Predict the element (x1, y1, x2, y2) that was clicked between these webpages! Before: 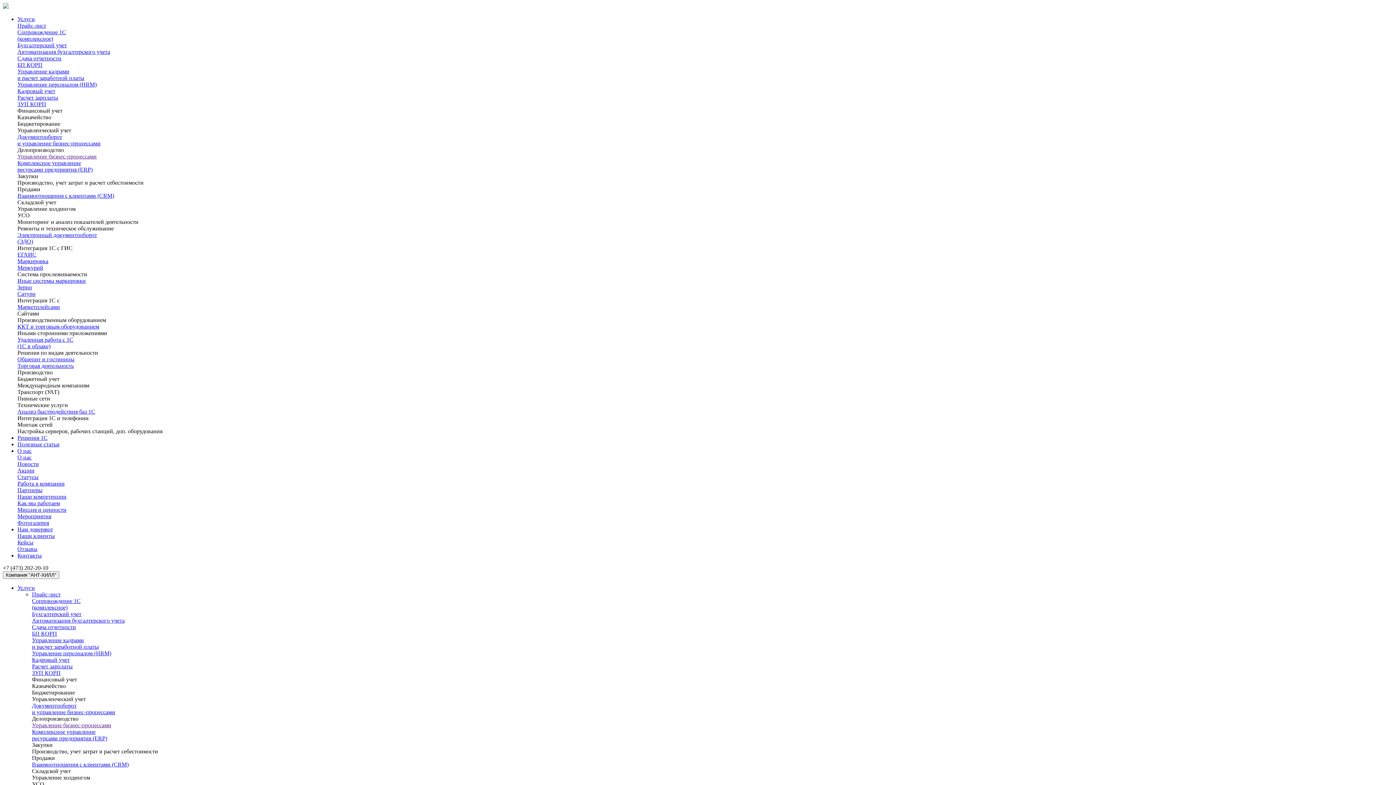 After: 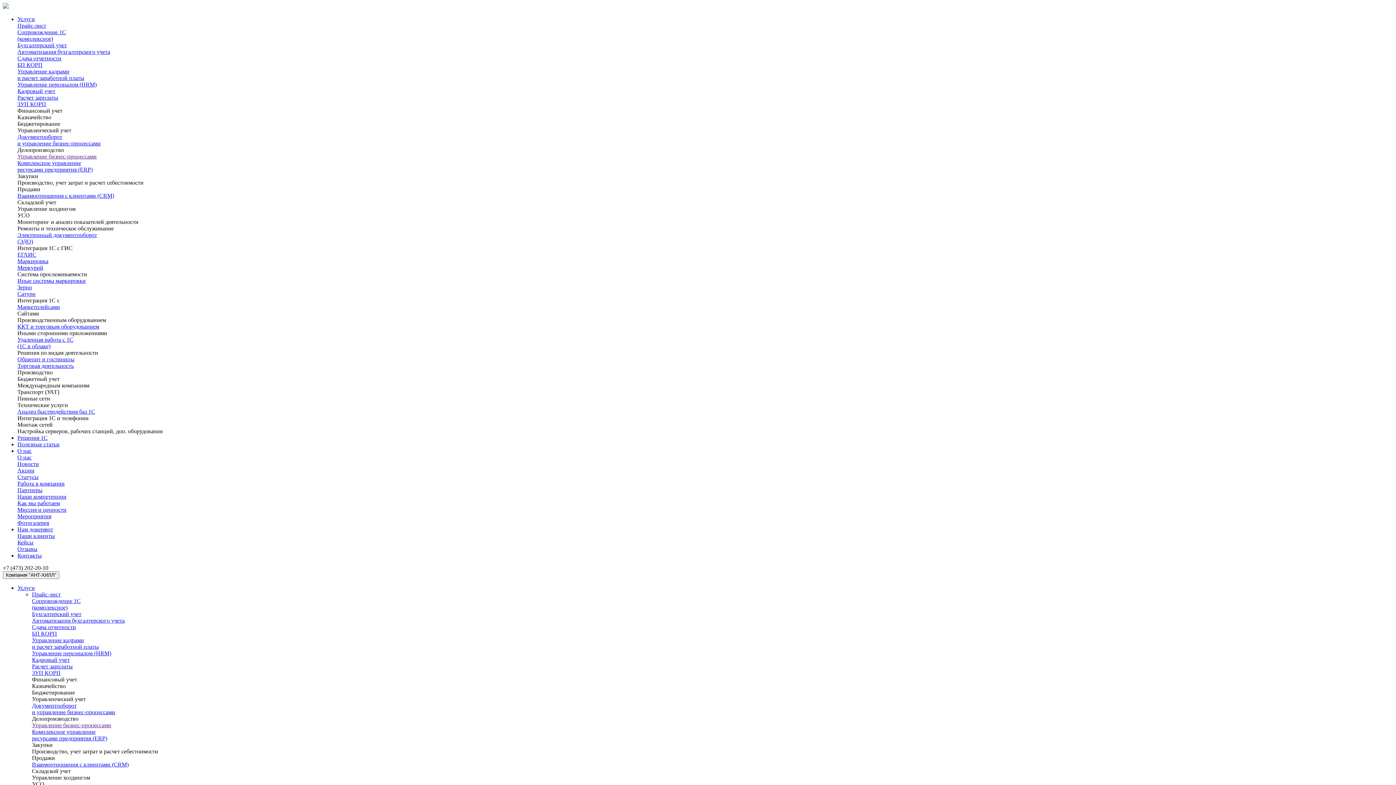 Action: label: О нас bbox: (17, 454, 31, 460)